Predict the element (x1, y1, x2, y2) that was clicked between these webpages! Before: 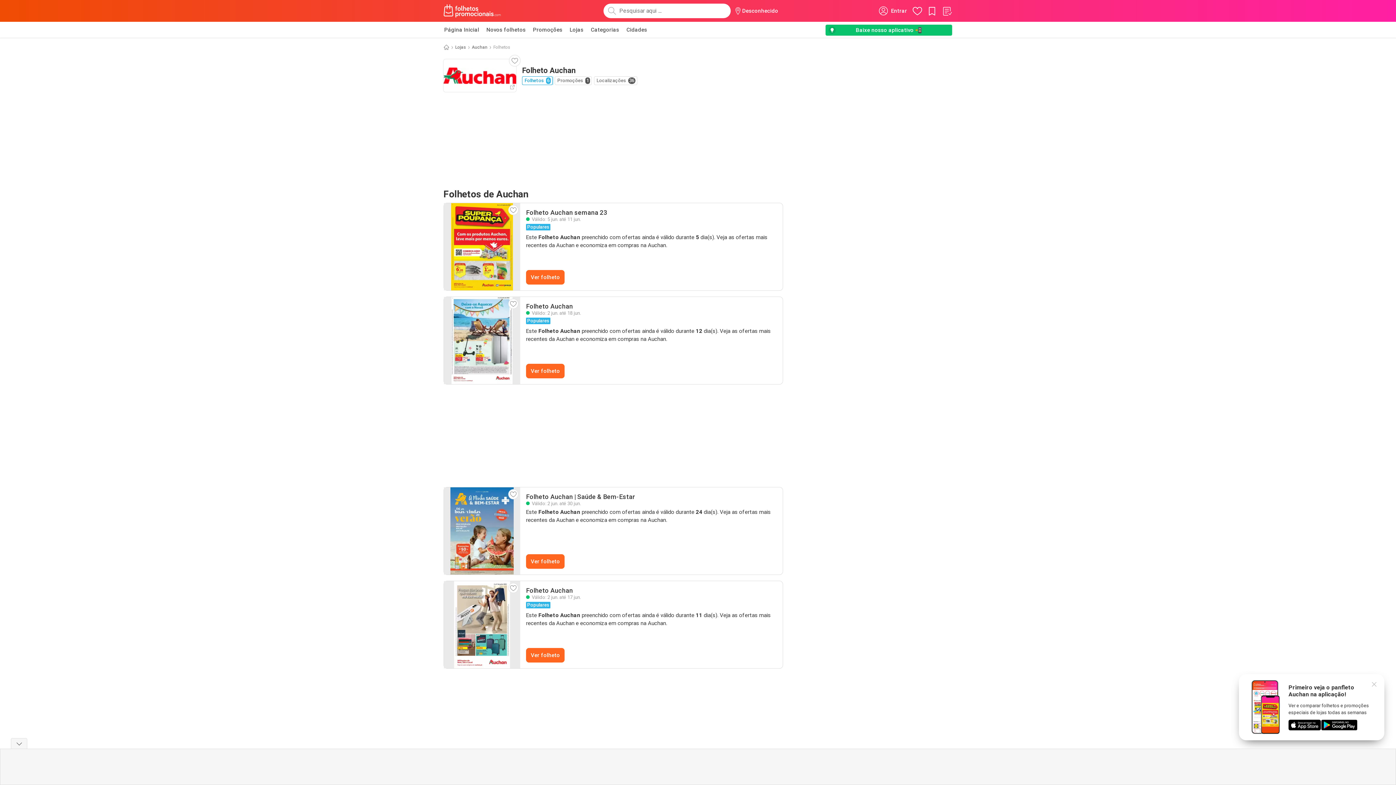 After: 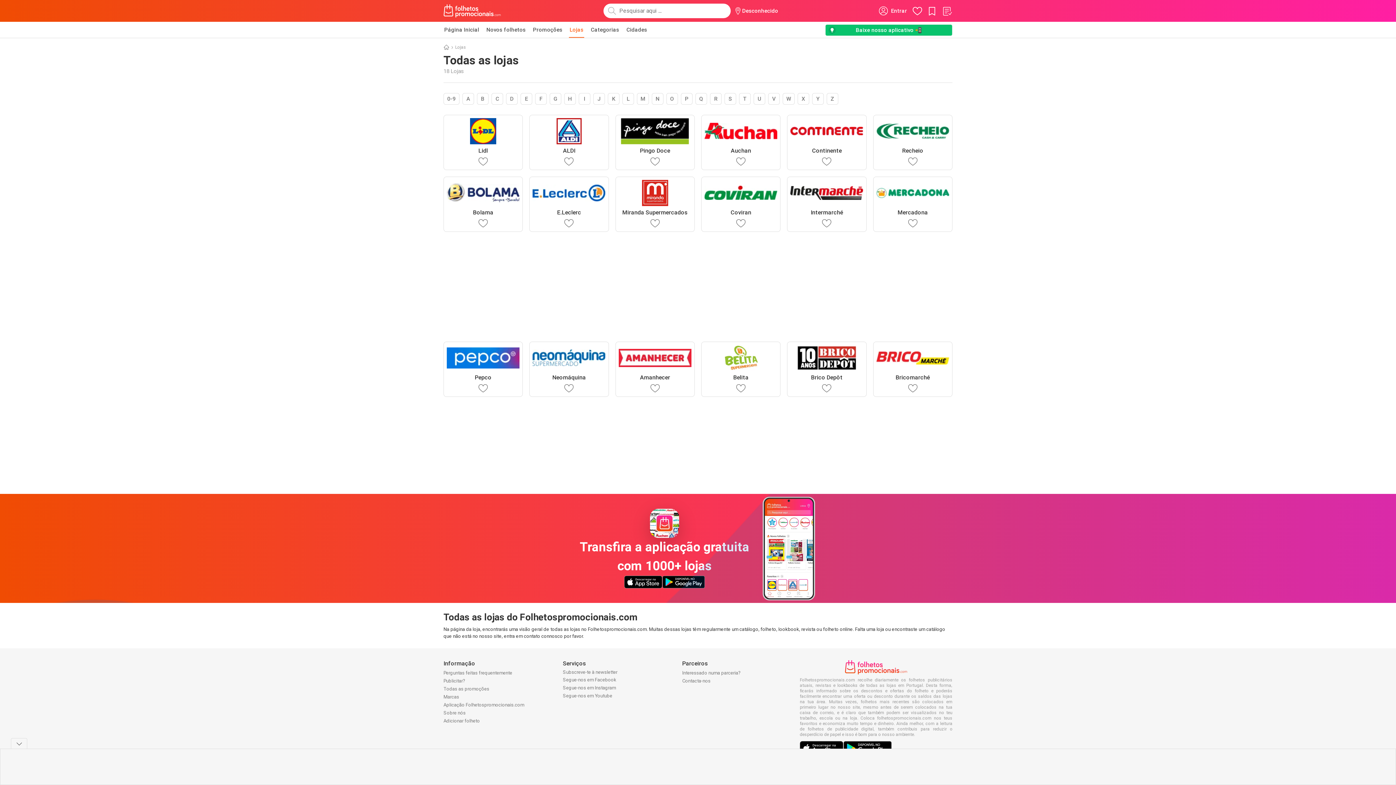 Action: bbox: (569, 21, 584, 37) label: Lojas